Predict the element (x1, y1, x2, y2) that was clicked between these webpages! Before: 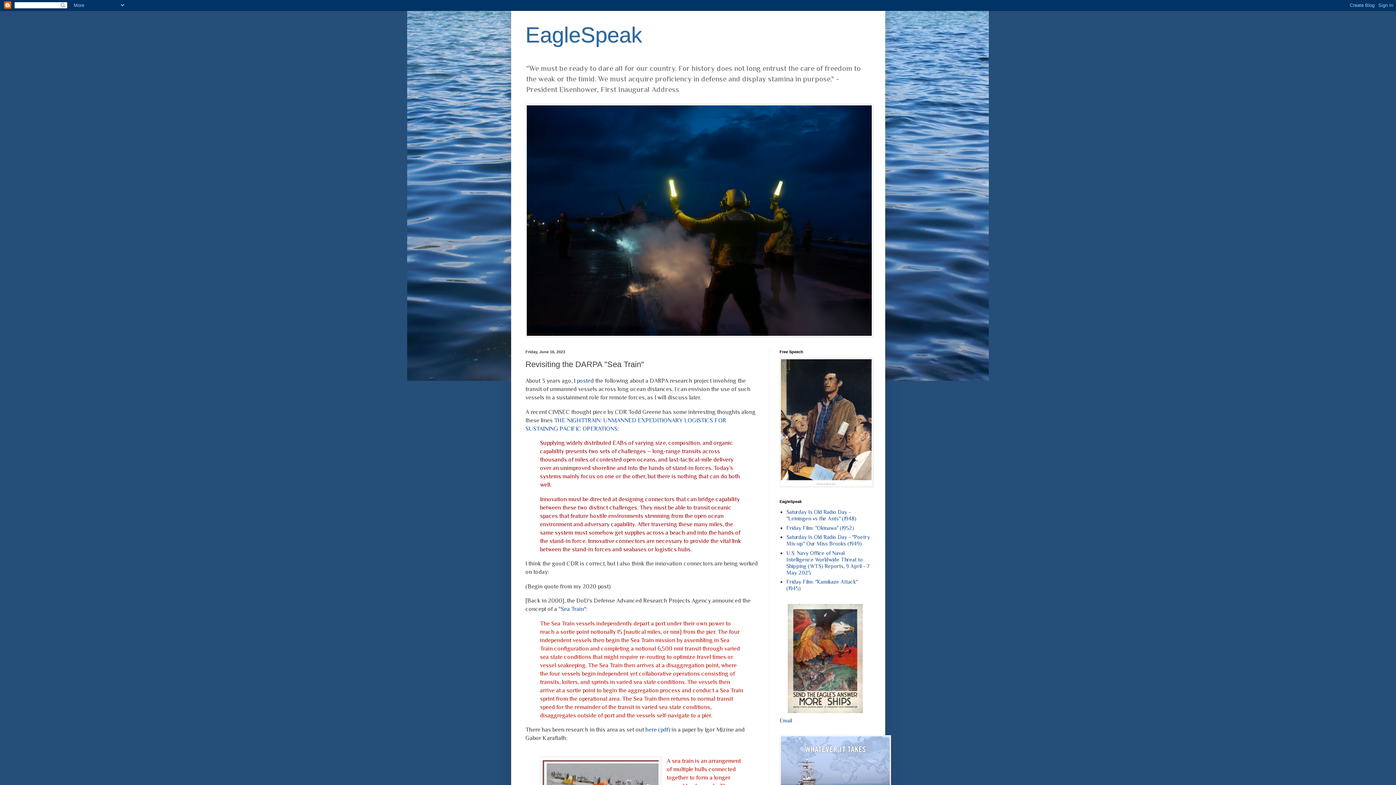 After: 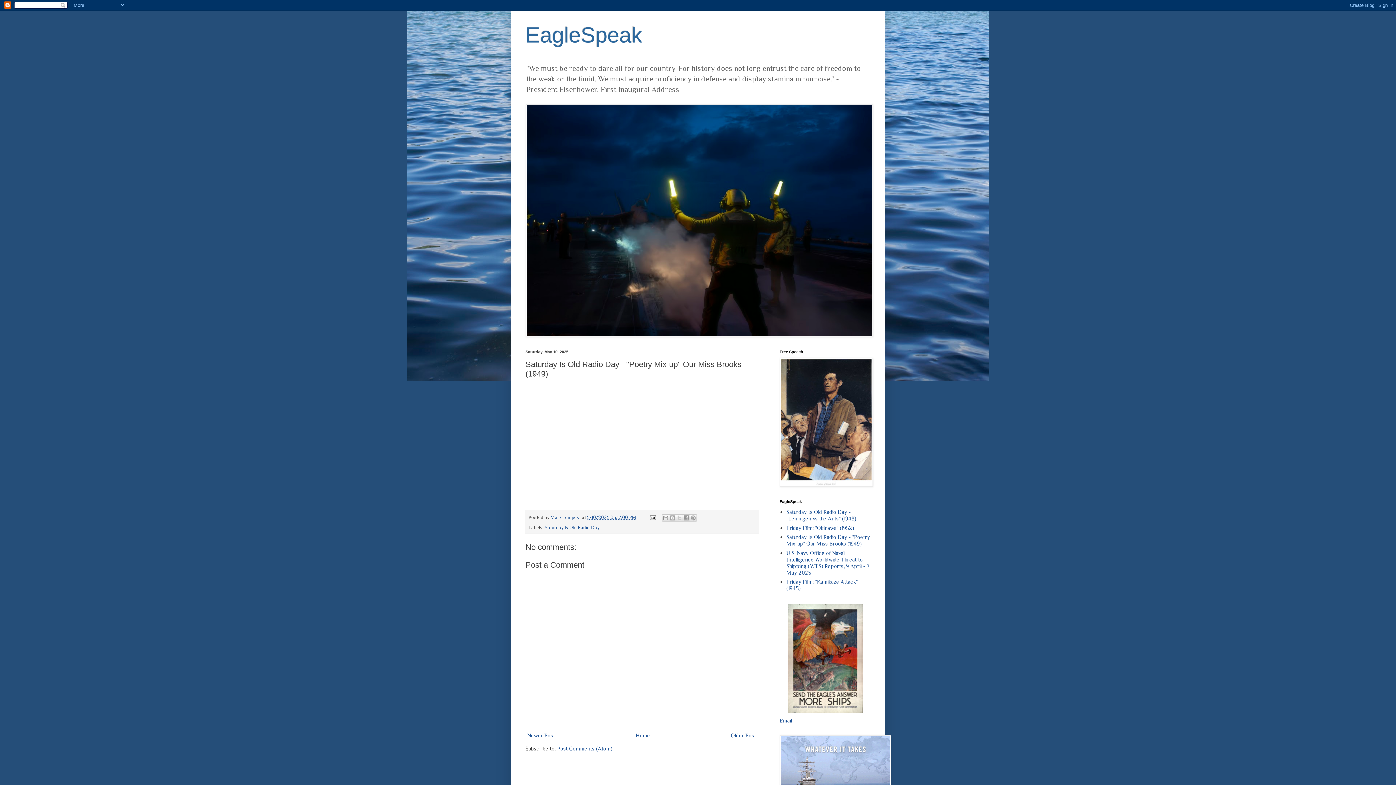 Action: bbox: (786, 534, 870, 547) label: Saturday Is Old Radio Day - "Poetry Mix-up" Our Miss Brooks (1949)